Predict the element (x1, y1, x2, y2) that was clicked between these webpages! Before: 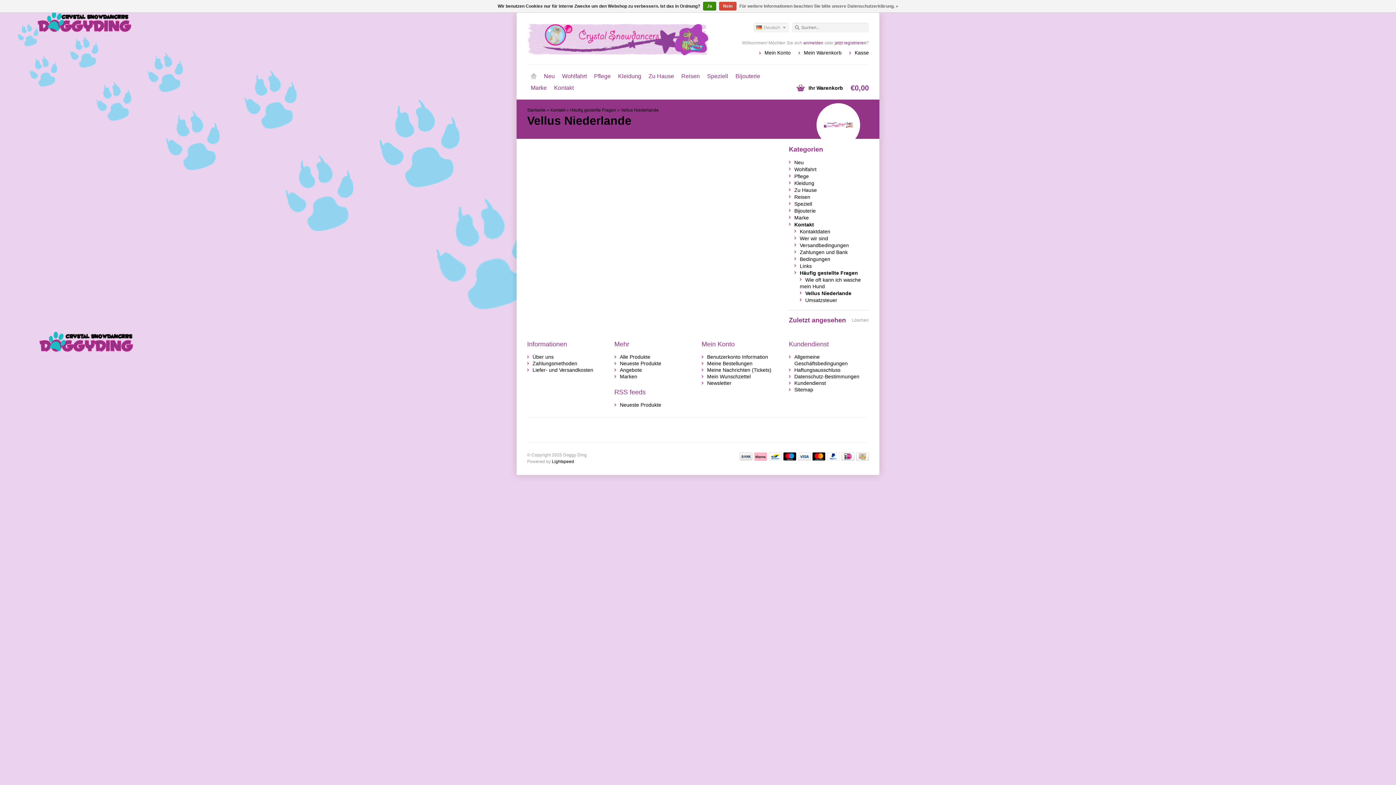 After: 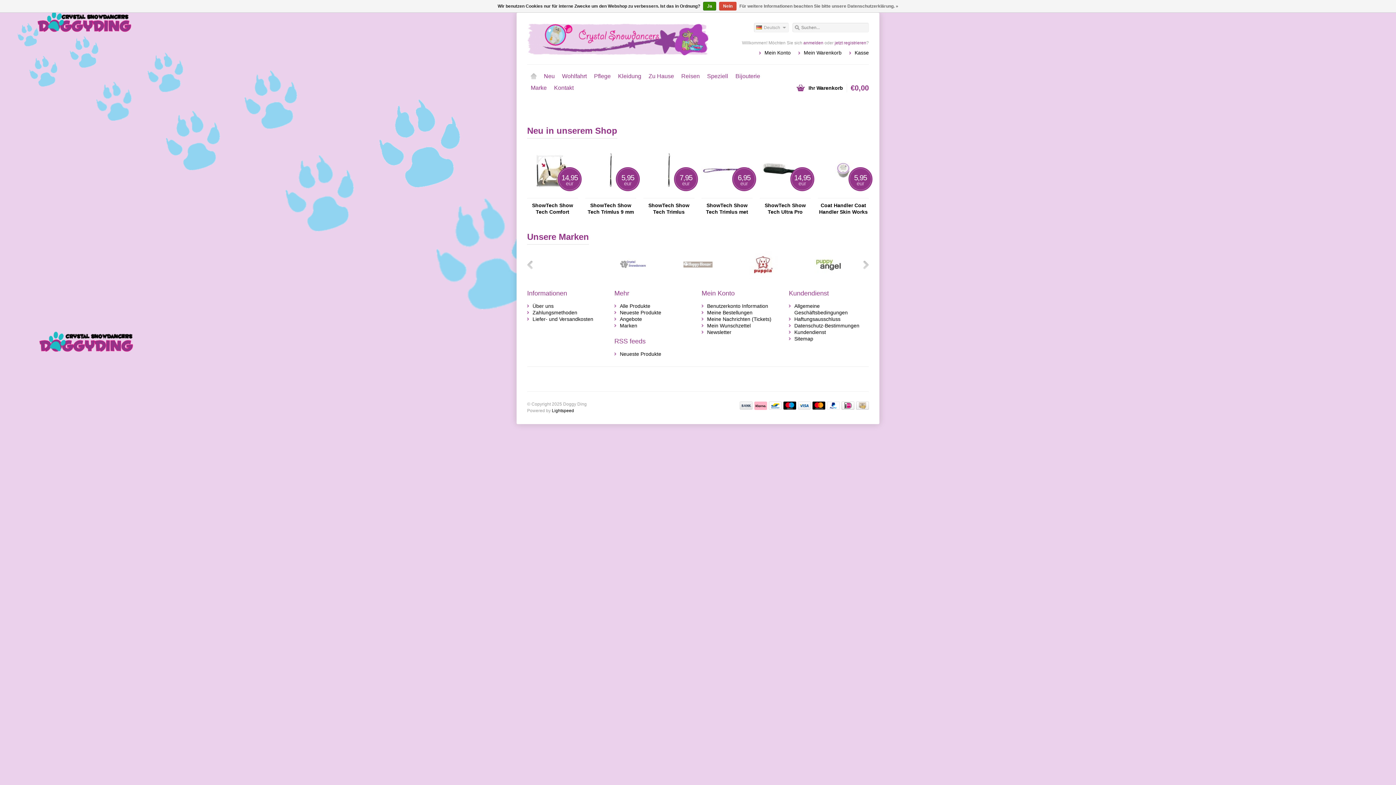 Action: bbox: (527, 23, 698, 52)